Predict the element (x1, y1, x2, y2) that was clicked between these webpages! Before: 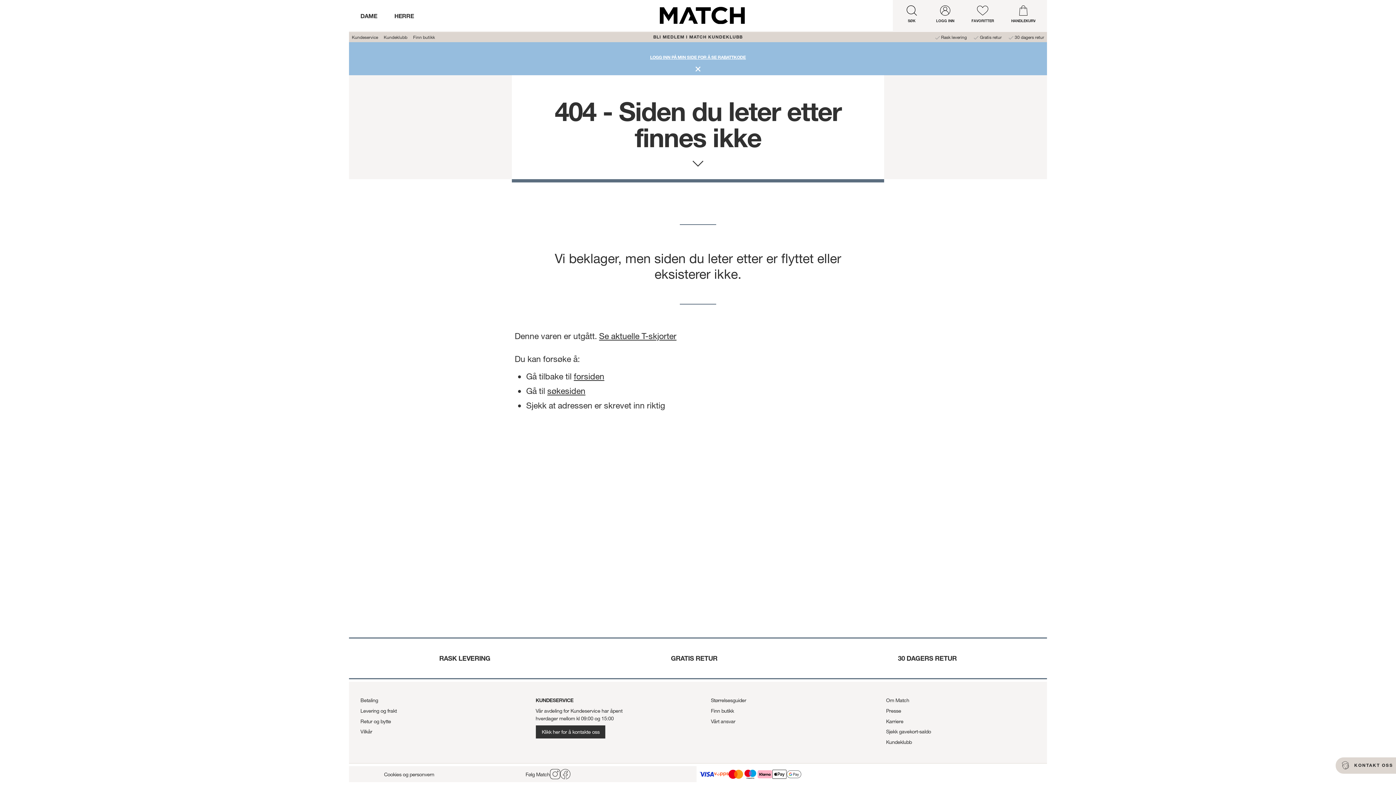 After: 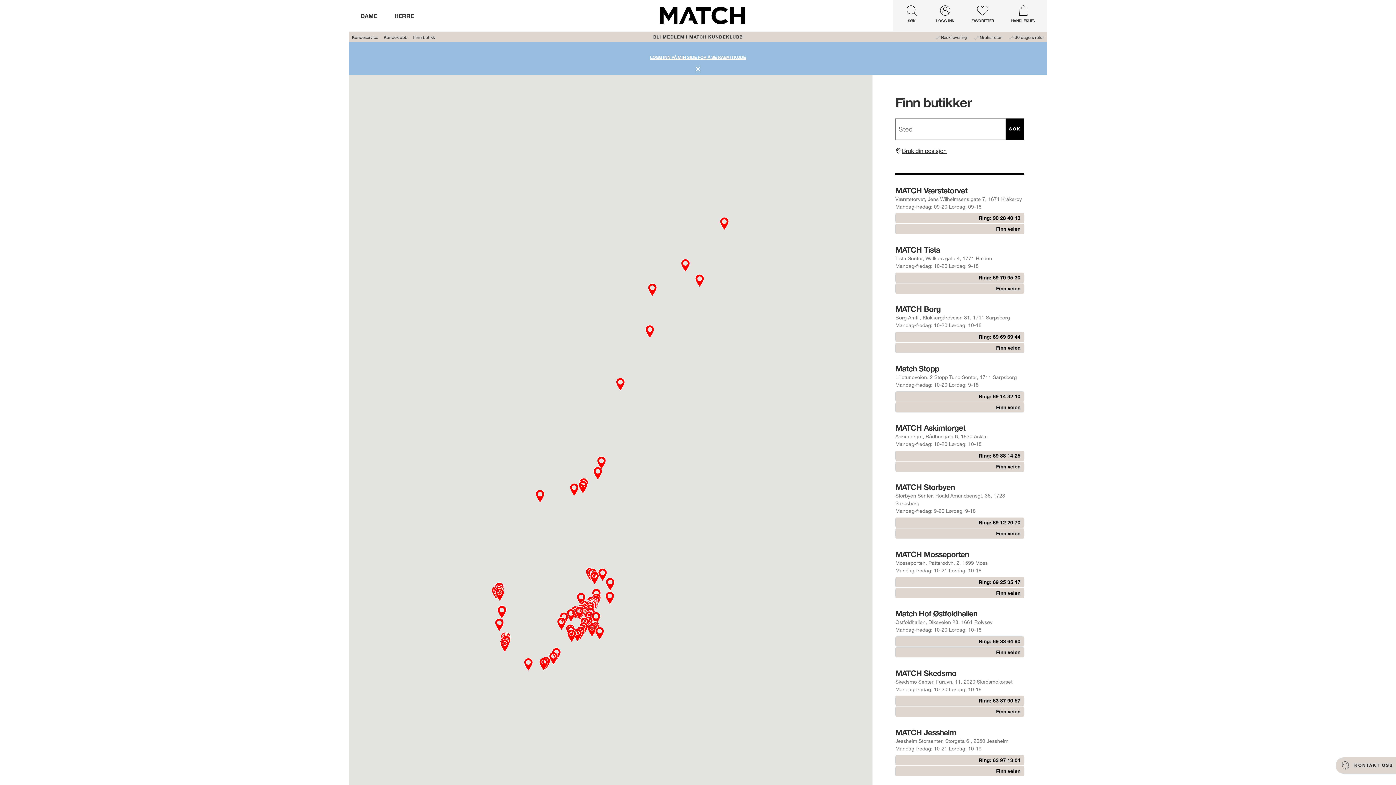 Action: bbox: (413, 34, 435, 40) label: Finn butikk